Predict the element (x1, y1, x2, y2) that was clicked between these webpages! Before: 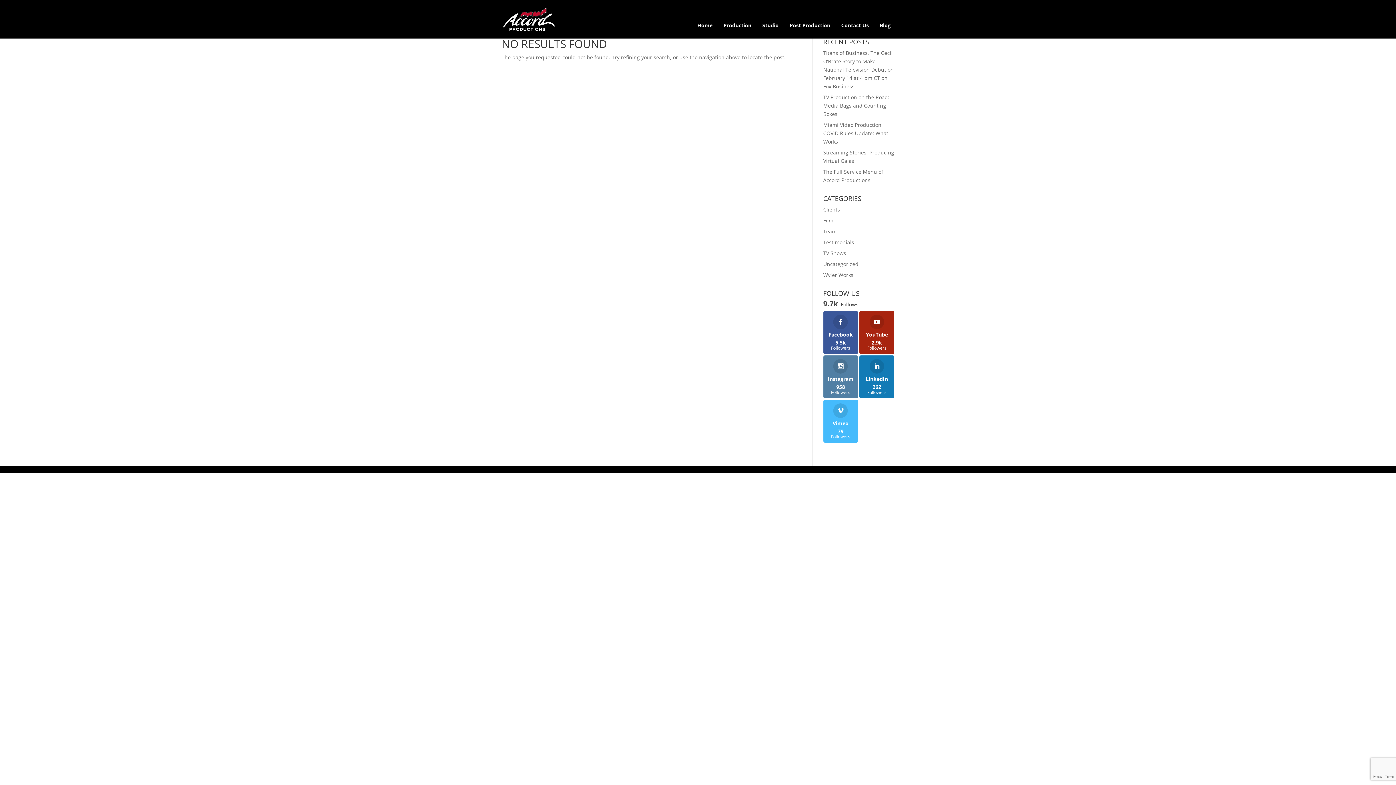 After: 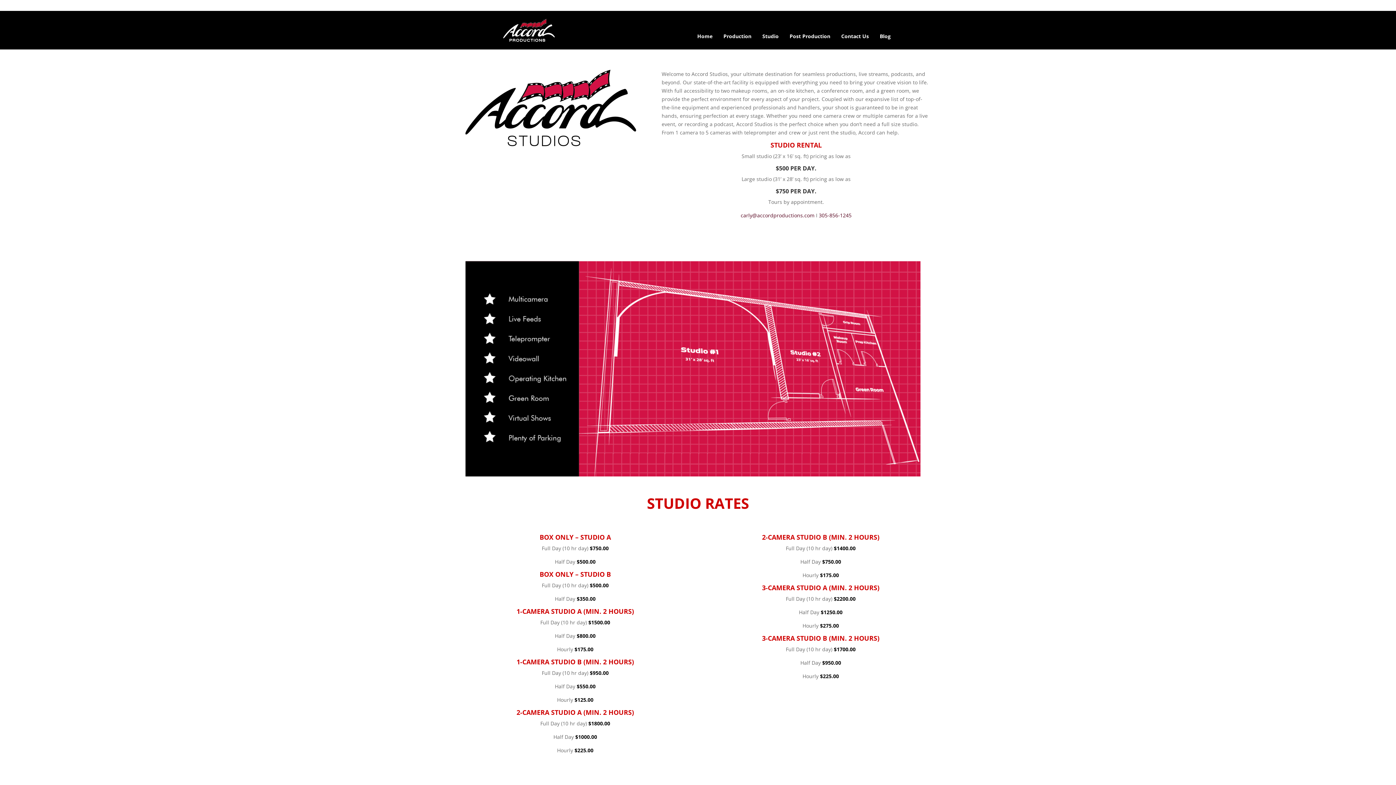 Action: label: Studio bbox: (755, 19, 782, 31)